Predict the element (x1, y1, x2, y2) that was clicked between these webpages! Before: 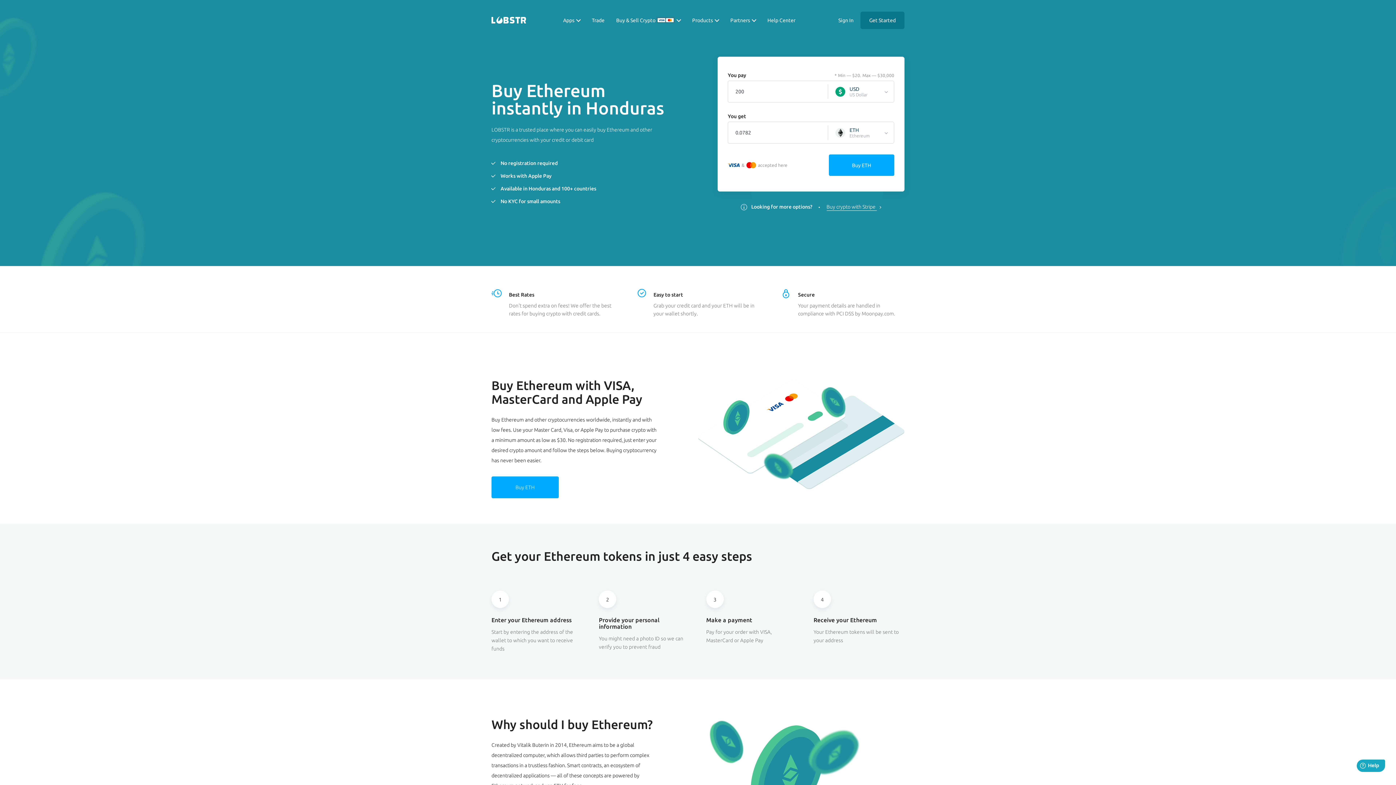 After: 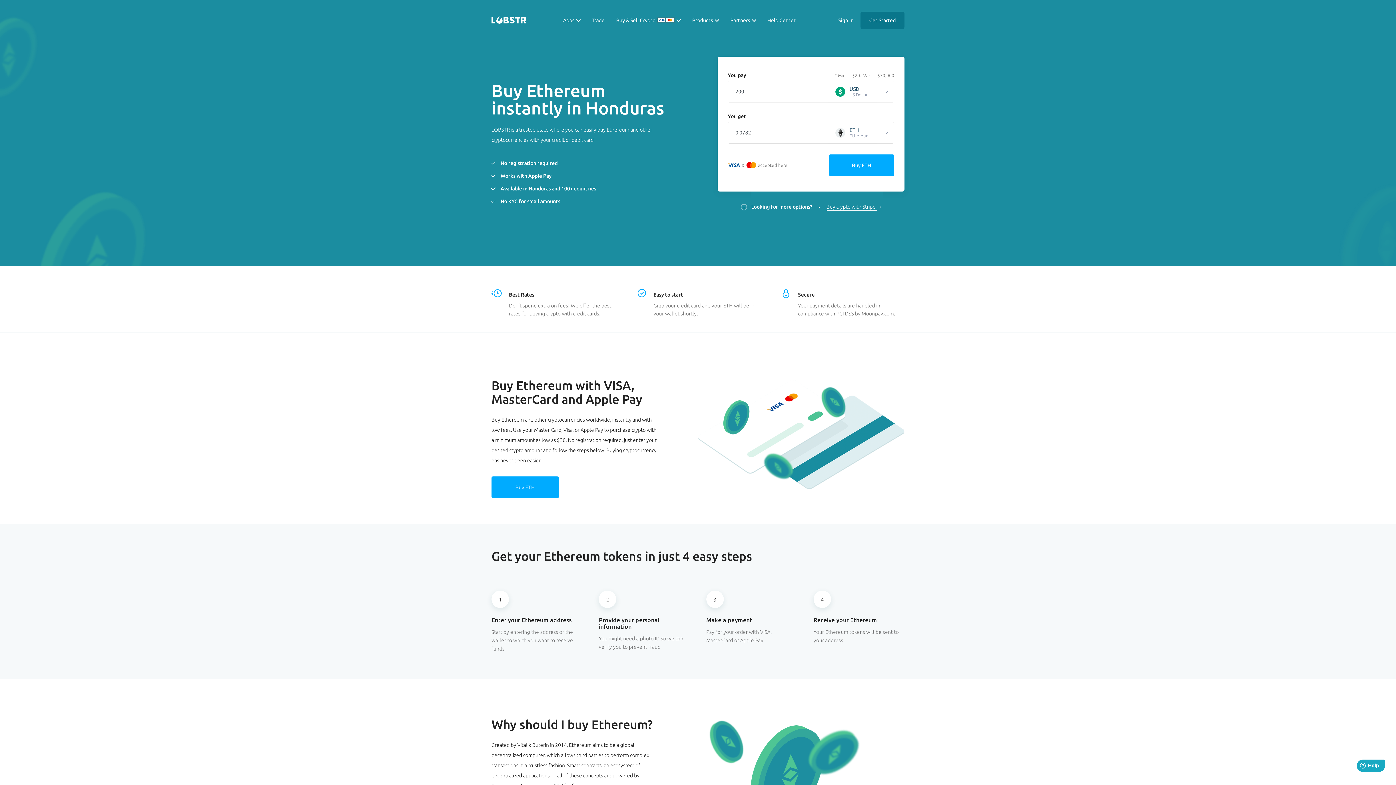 Action: bbox: (761, 11, 801, 29) label: Help Center